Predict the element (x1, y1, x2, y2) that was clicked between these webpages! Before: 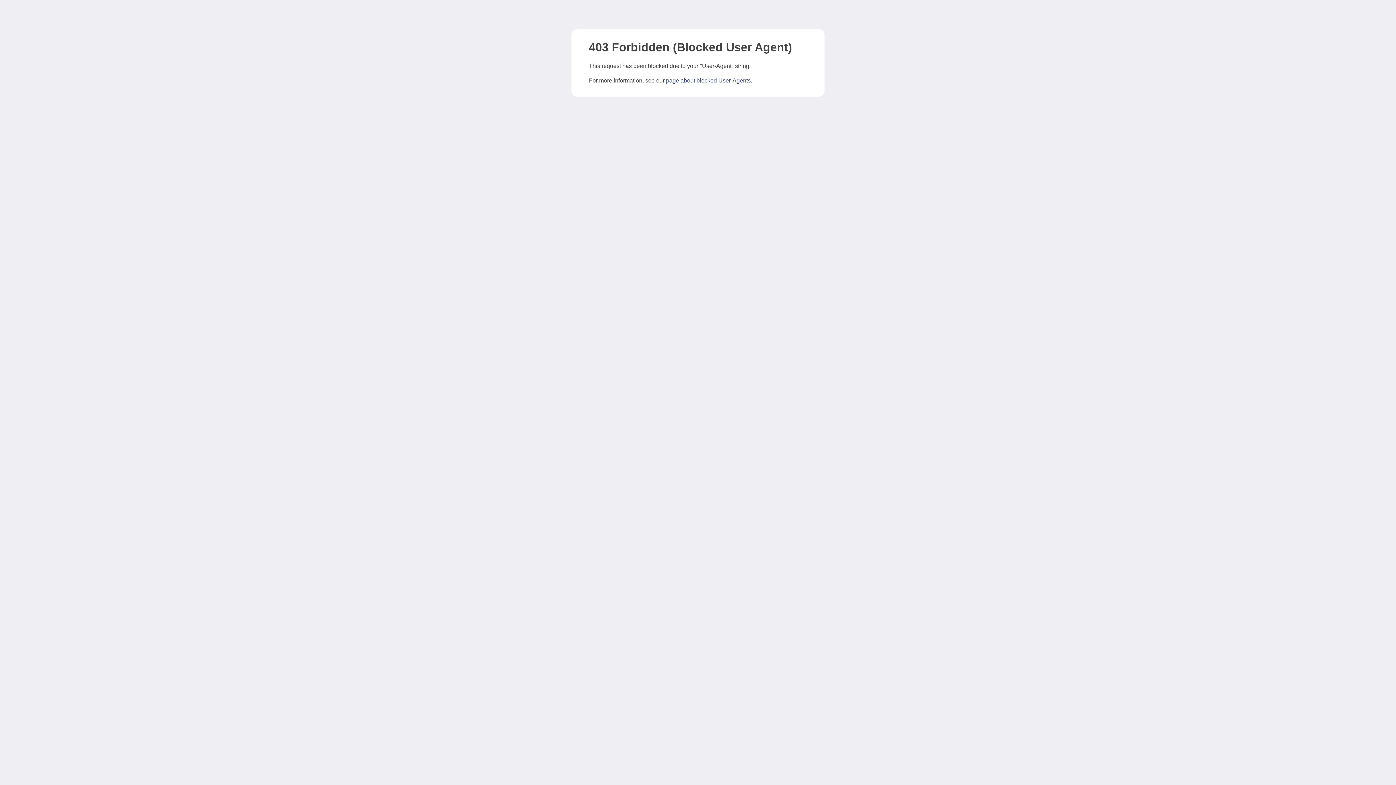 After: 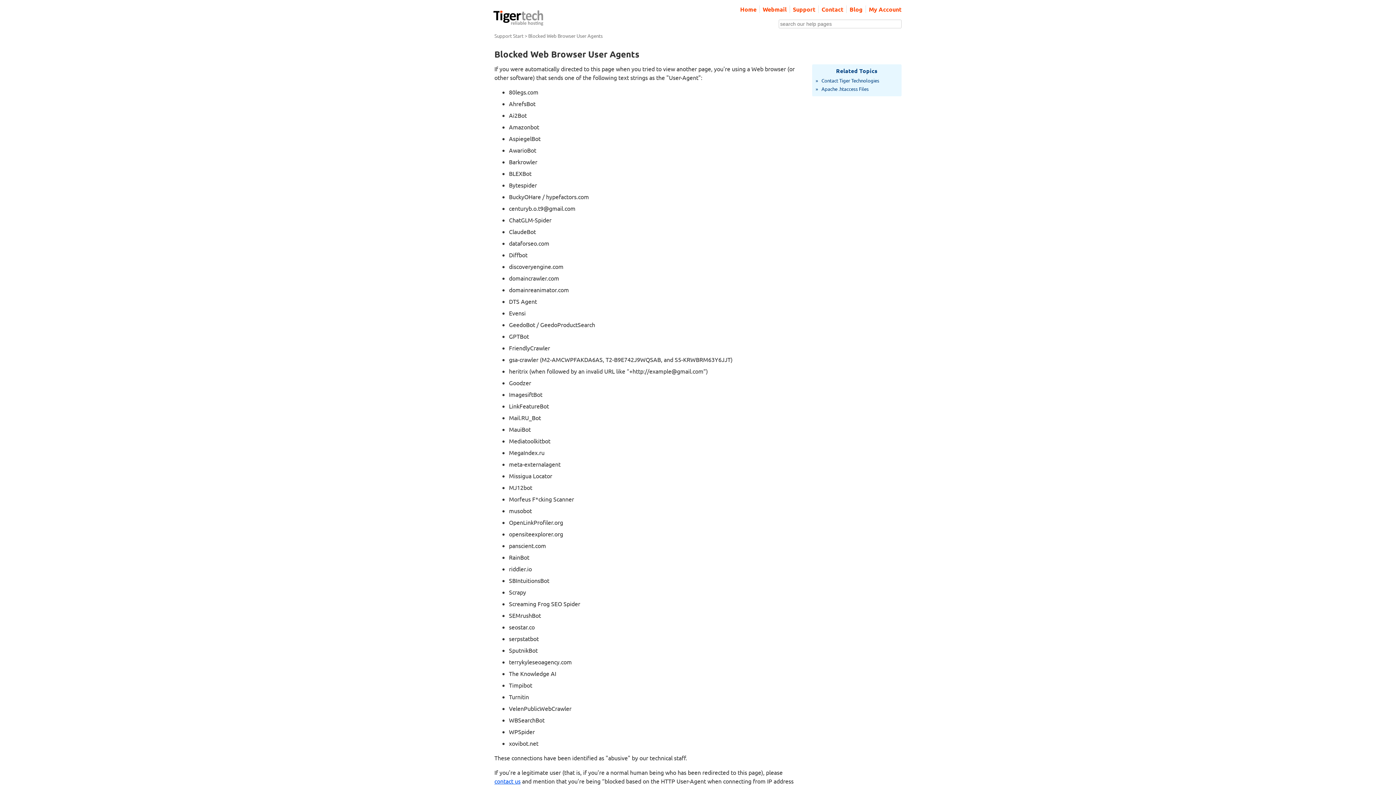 Action: label: page about blocked User-Agents bbox: (666, 77, 750, 83)